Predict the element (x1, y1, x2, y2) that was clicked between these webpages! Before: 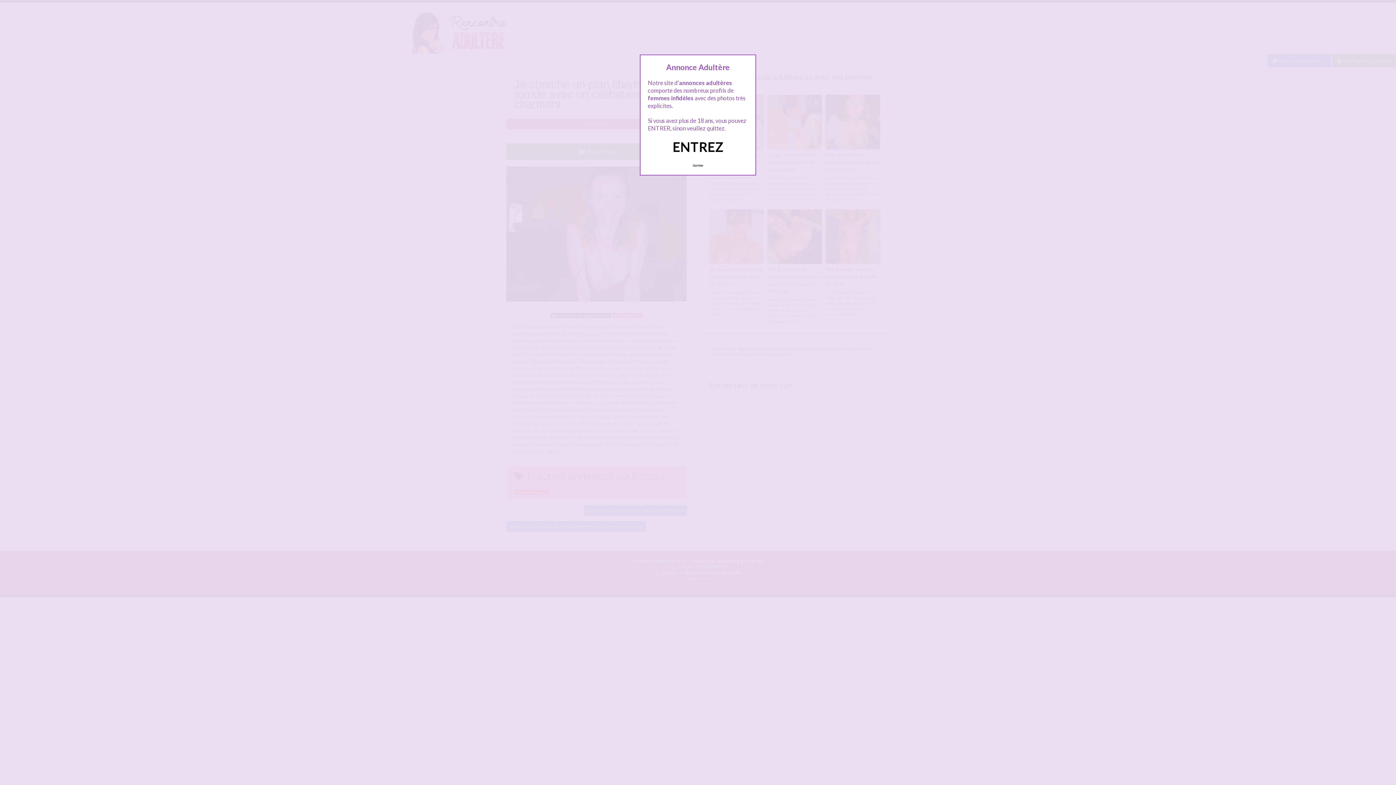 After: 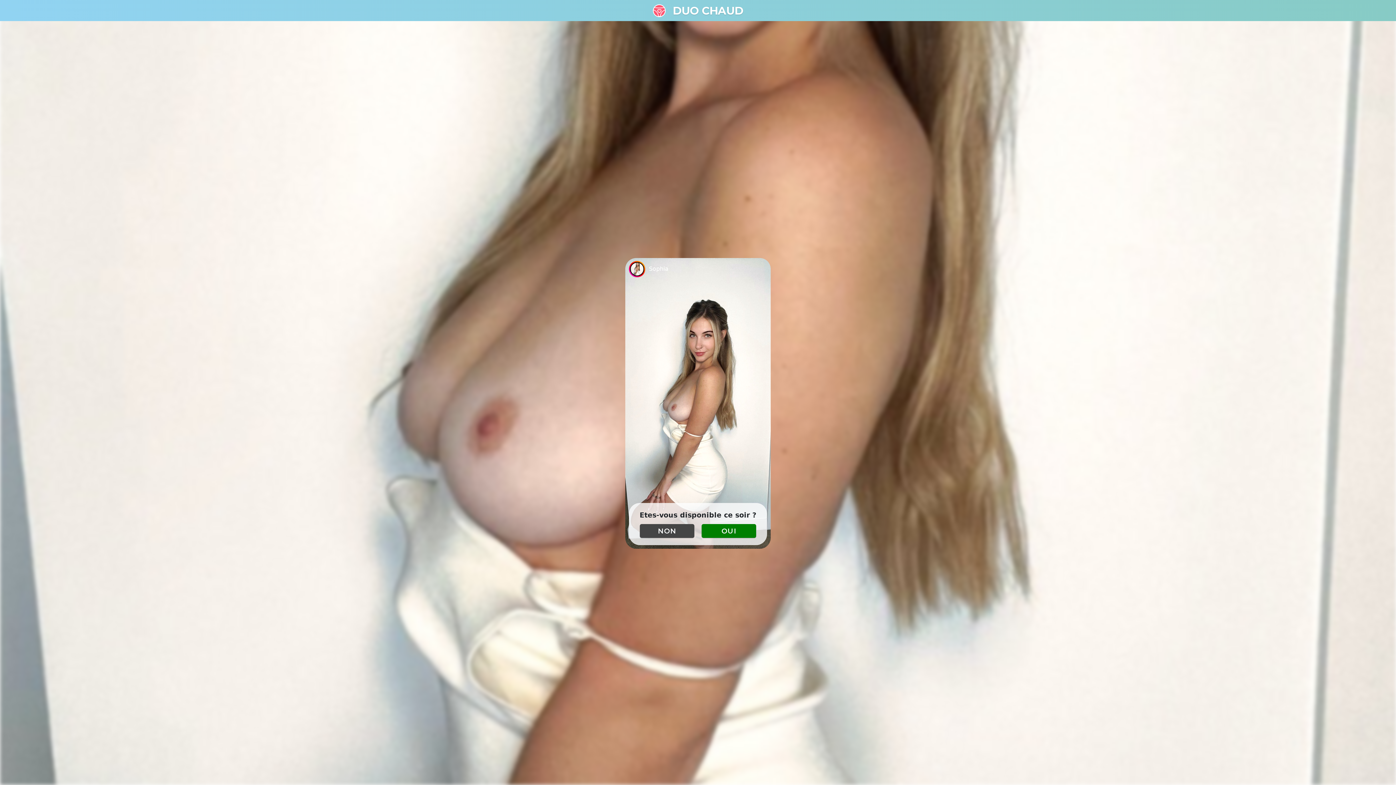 Action: bbox: (689, 160, 707, 170) label: Quittez